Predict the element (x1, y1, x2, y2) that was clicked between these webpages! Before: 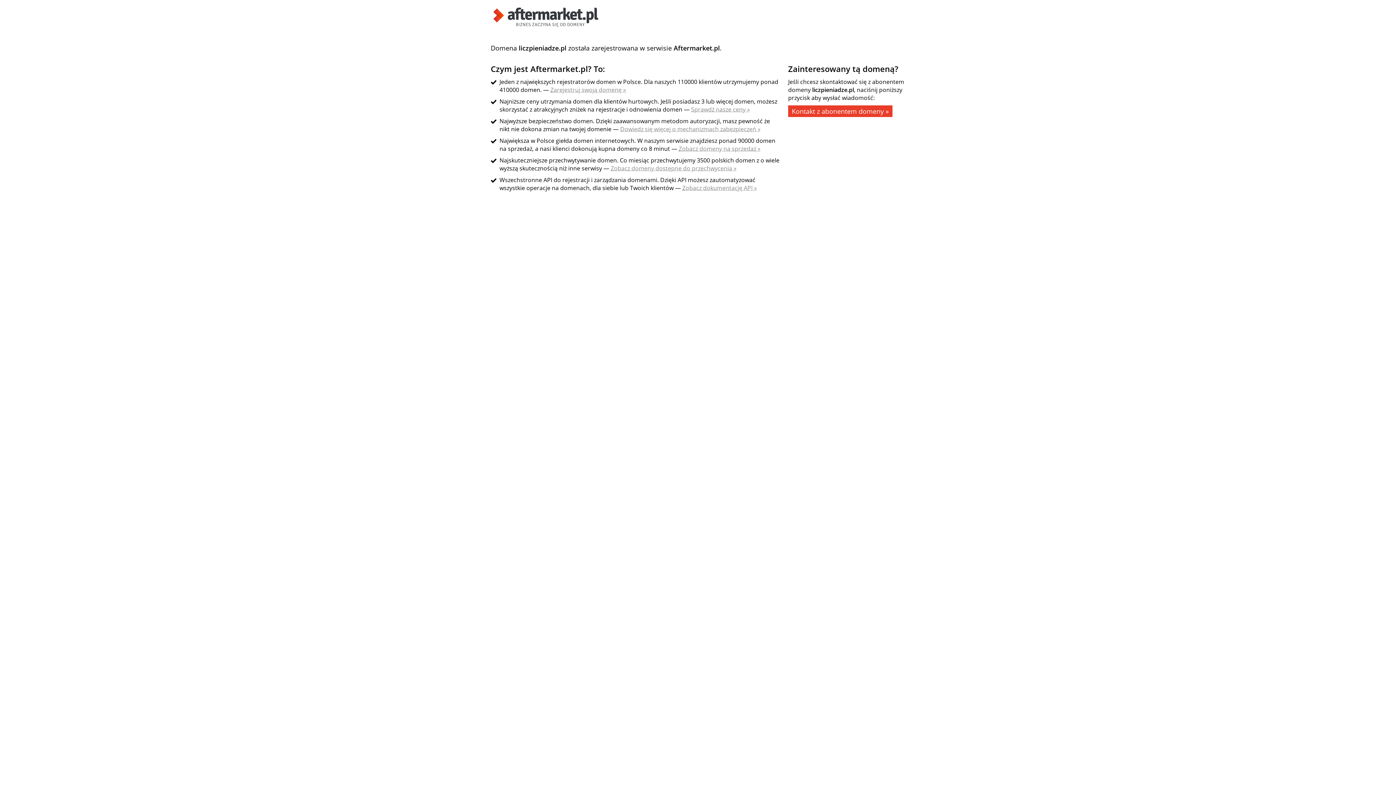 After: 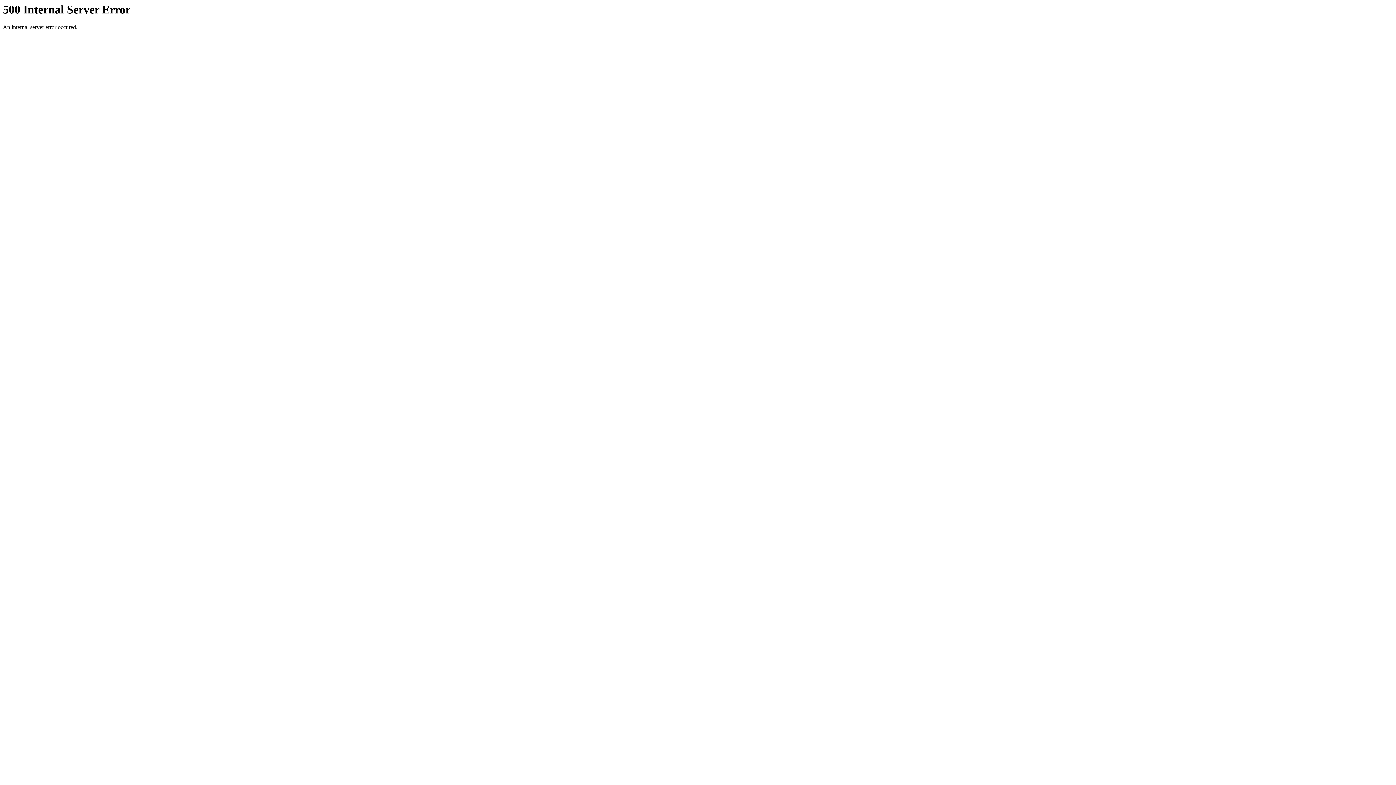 Action: bbox: (550, 85, 626, 93) label: Zarejestruj swoją domenę »